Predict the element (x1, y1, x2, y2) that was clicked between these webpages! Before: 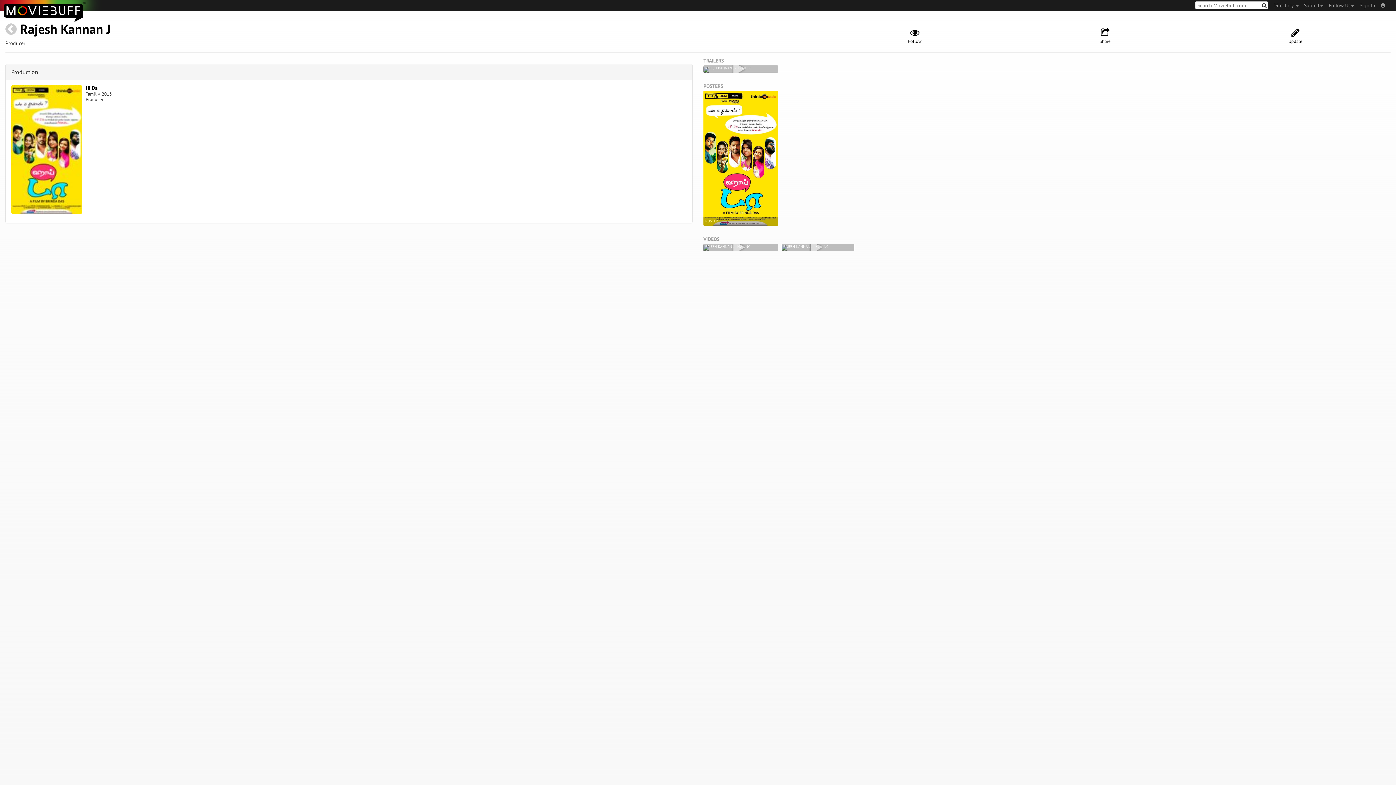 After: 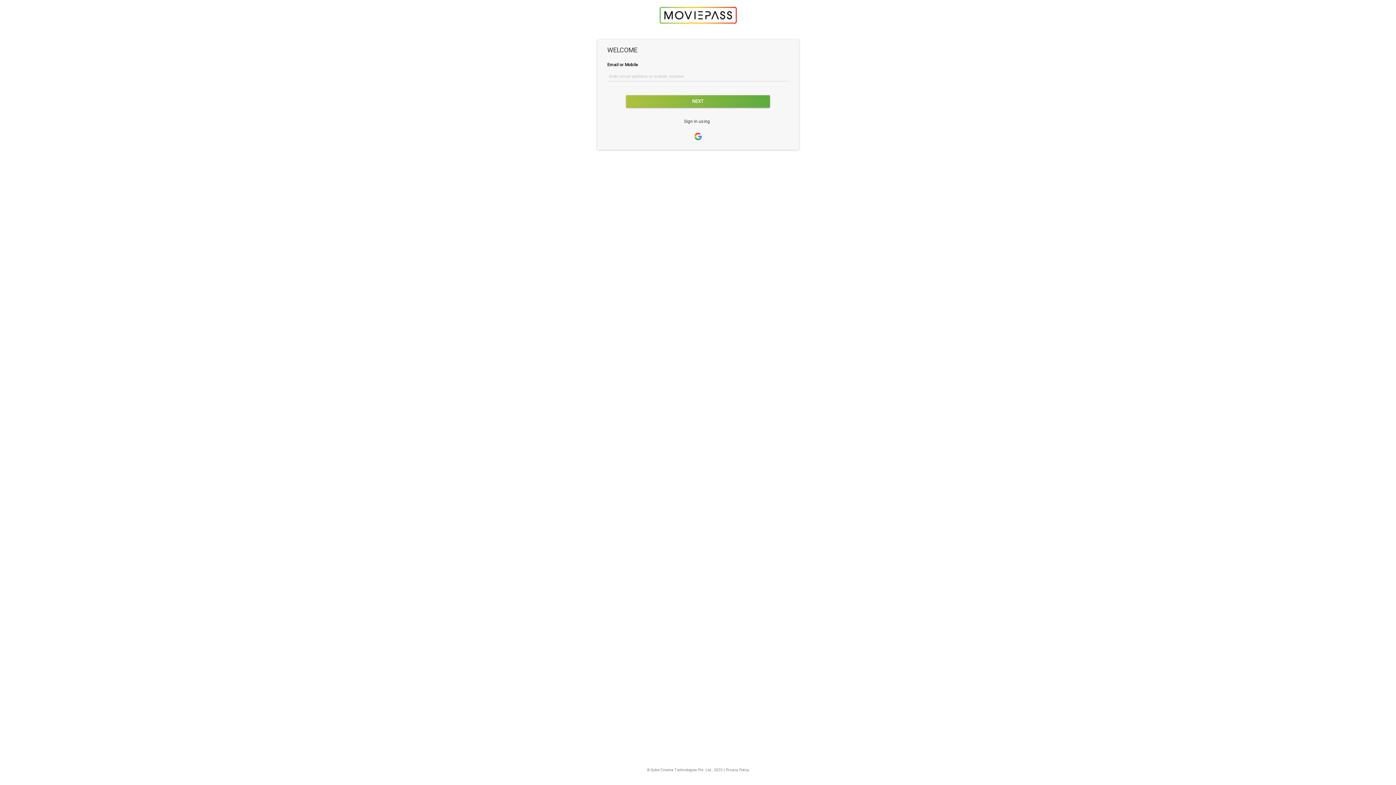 Action: bbox: (1354, 0, 1375, 10) label: Sign In